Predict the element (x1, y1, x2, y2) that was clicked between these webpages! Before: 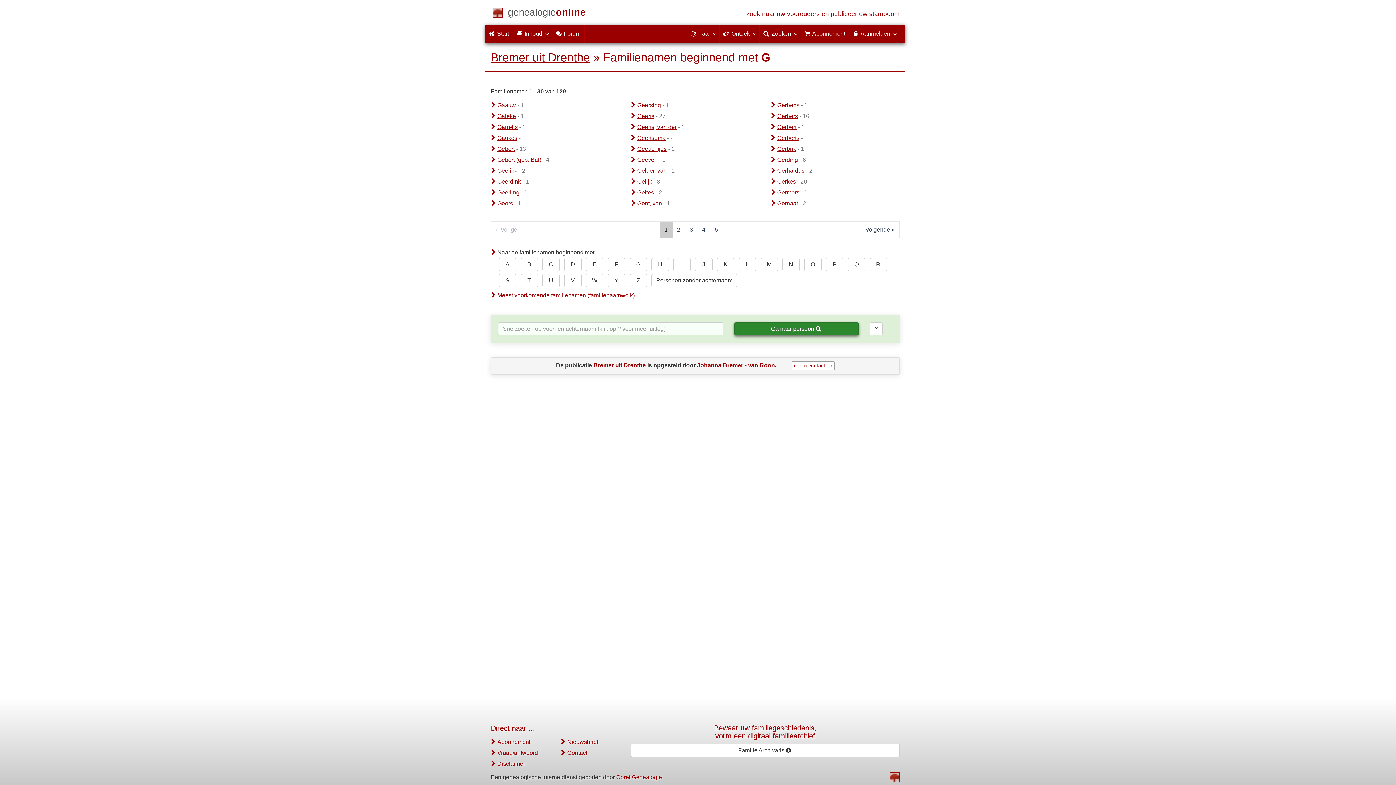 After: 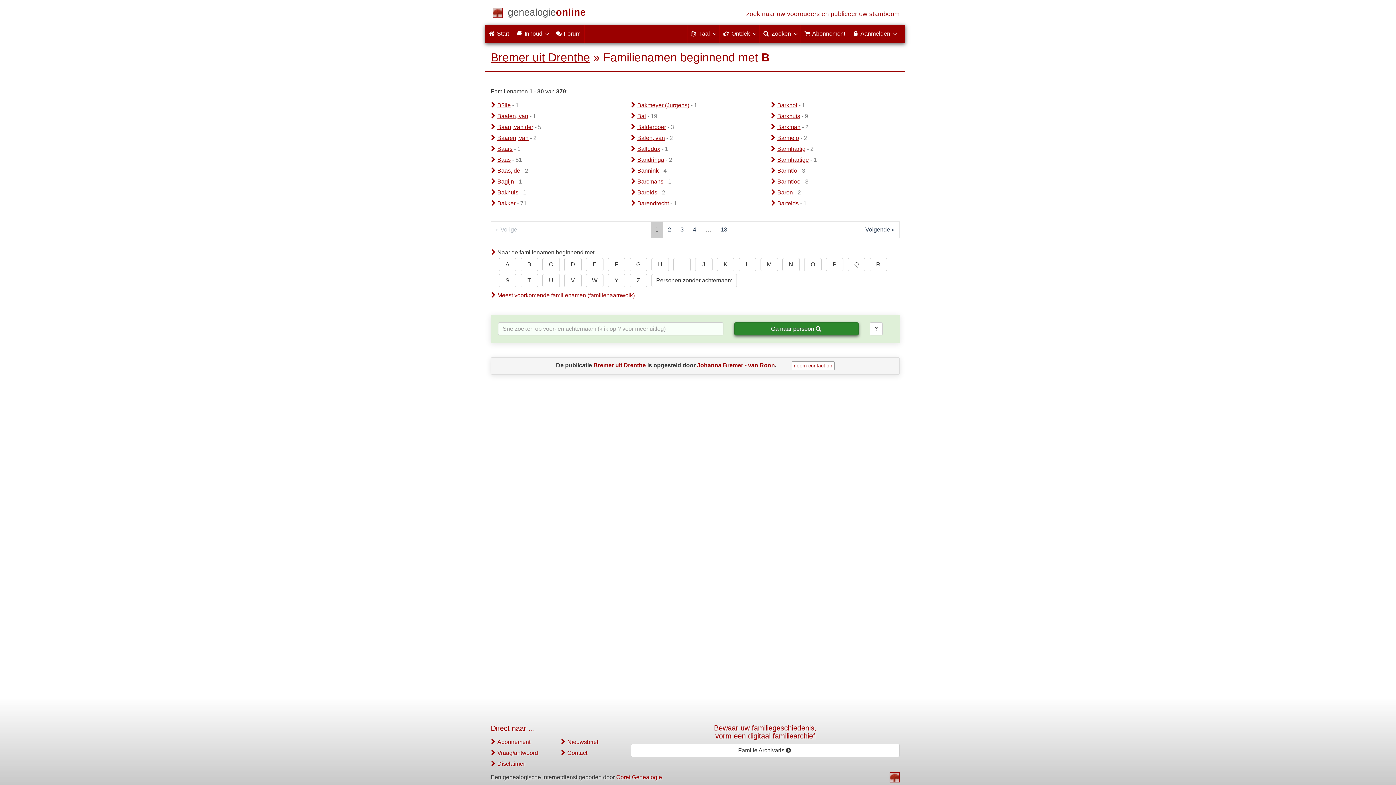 Action: label: B bbox: (520, 258, 538, 271)